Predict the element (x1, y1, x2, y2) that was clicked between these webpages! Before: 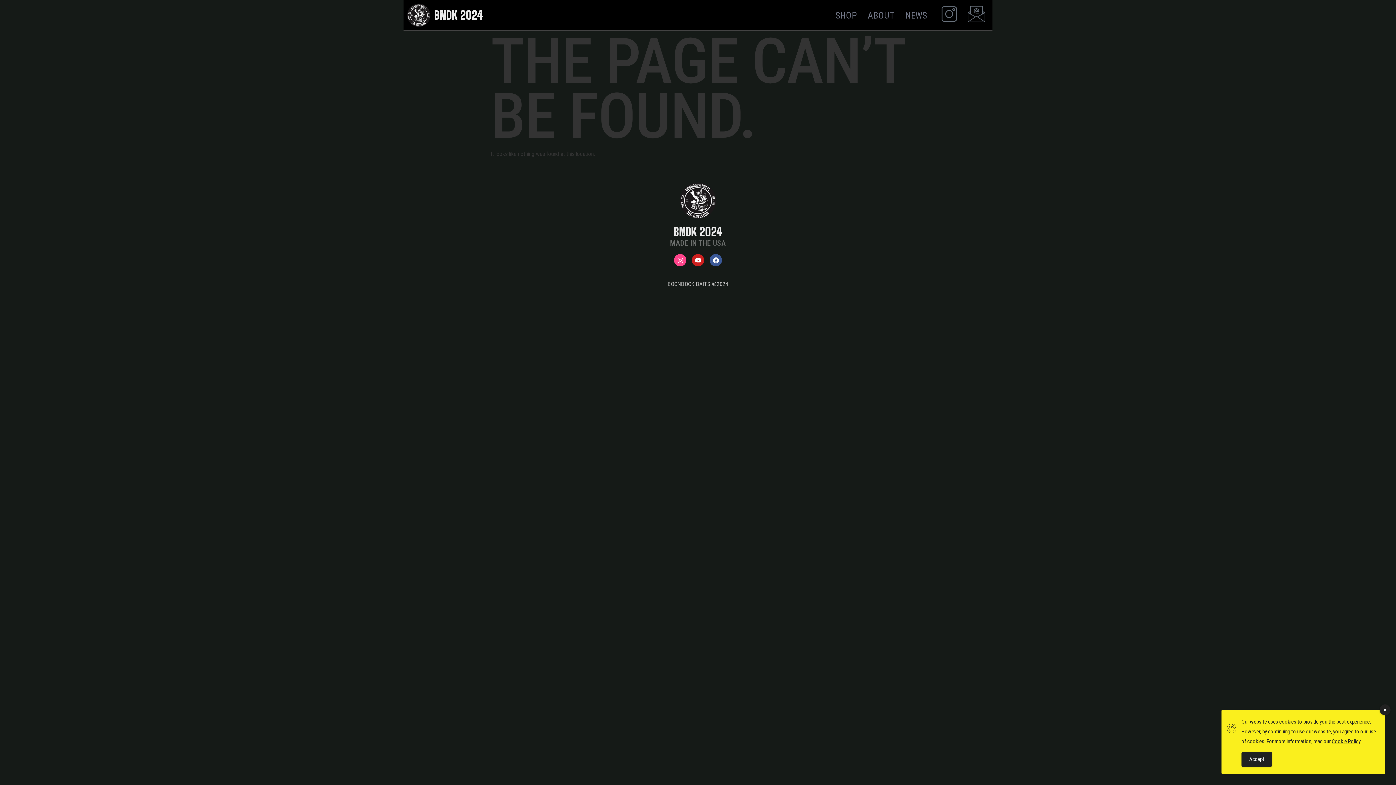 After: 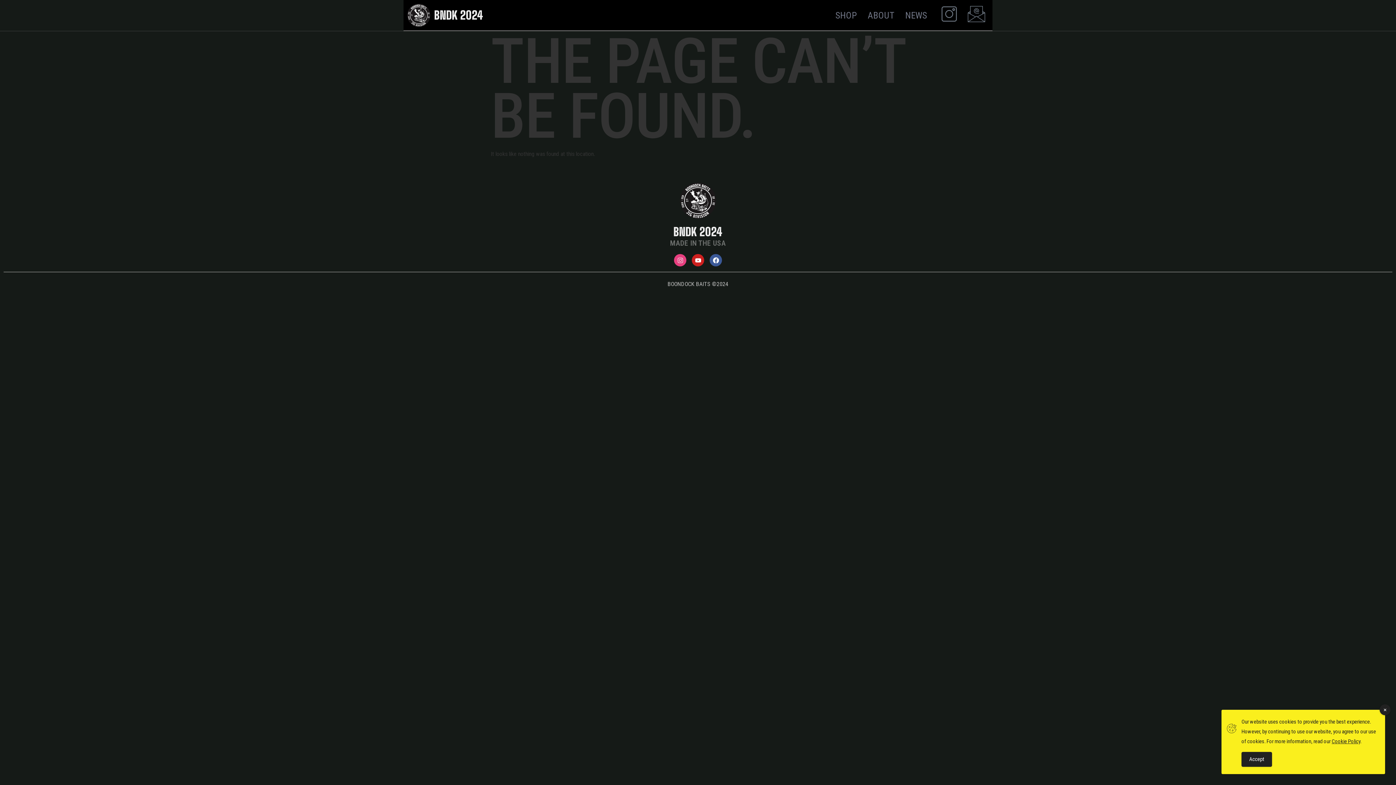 Action: label: INSTAGRAM bbox: (674, 254, 686, 266)